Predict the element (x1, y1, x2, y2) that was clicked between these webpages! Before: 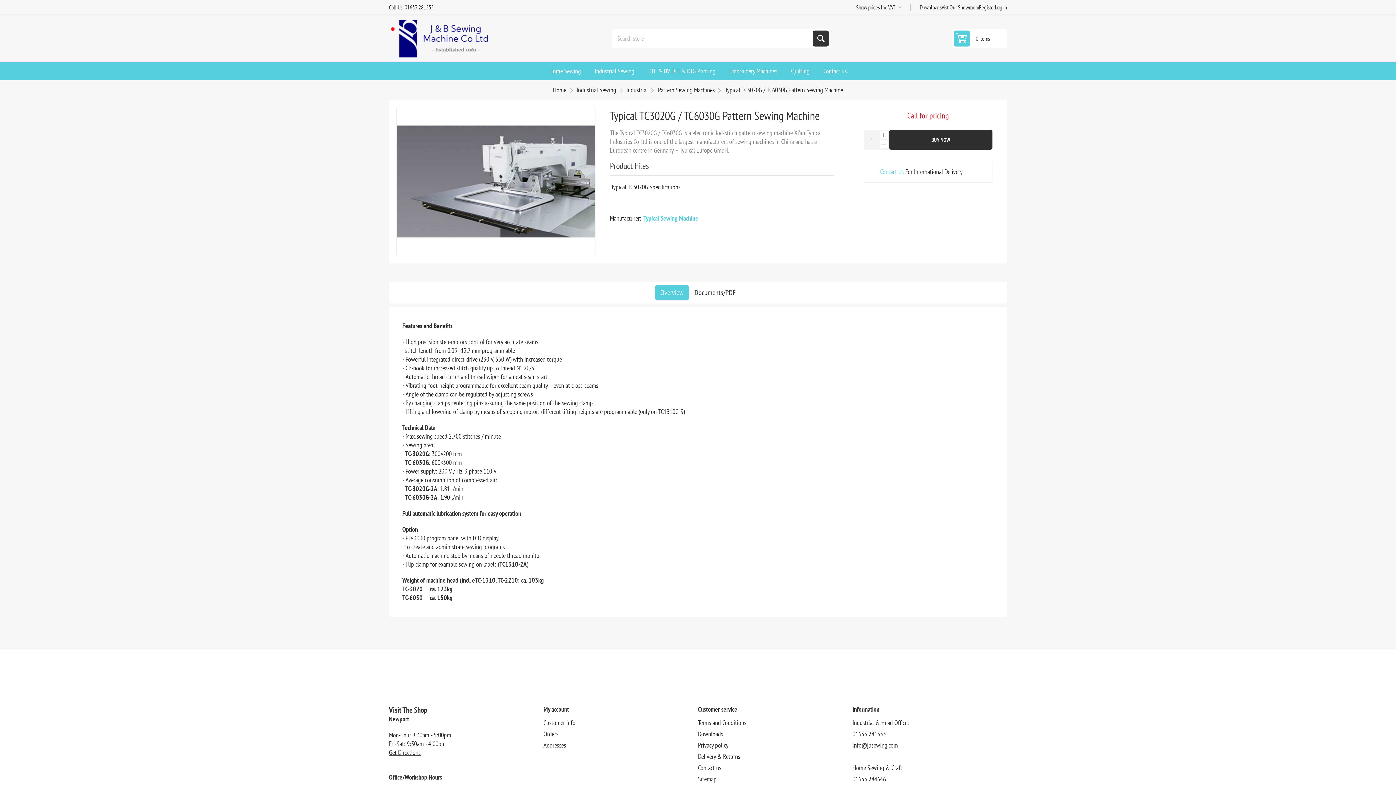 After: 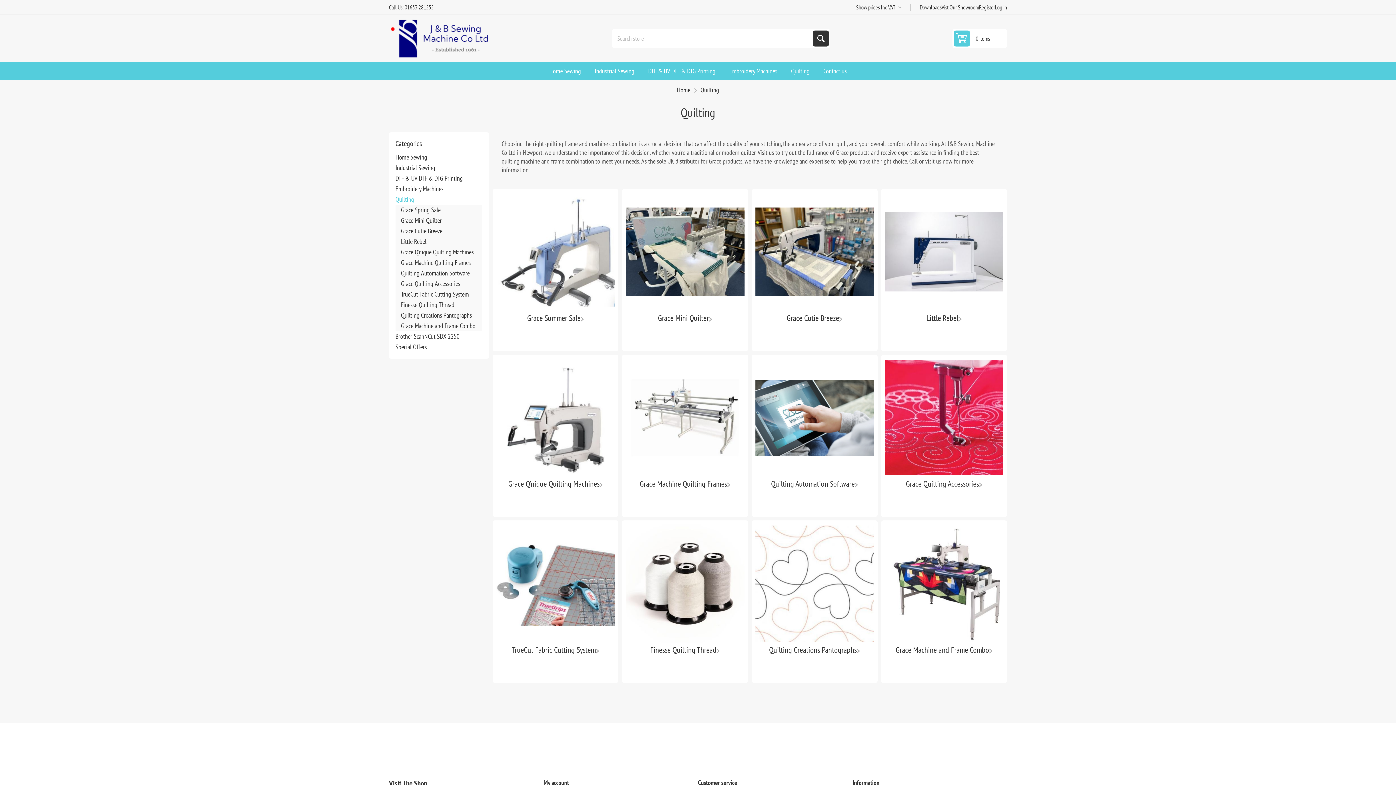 Action: label: Quilting bbox: (784, 62, 816, 80)